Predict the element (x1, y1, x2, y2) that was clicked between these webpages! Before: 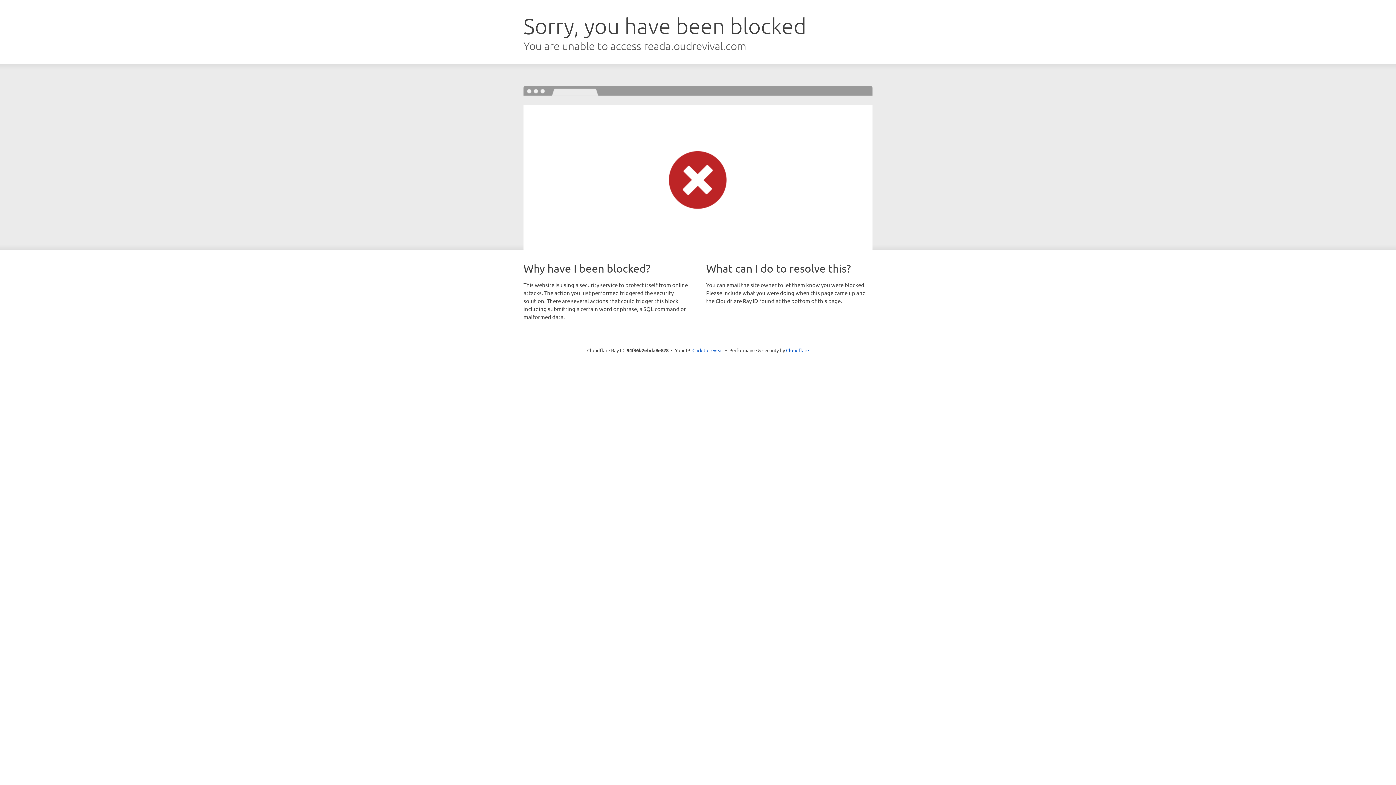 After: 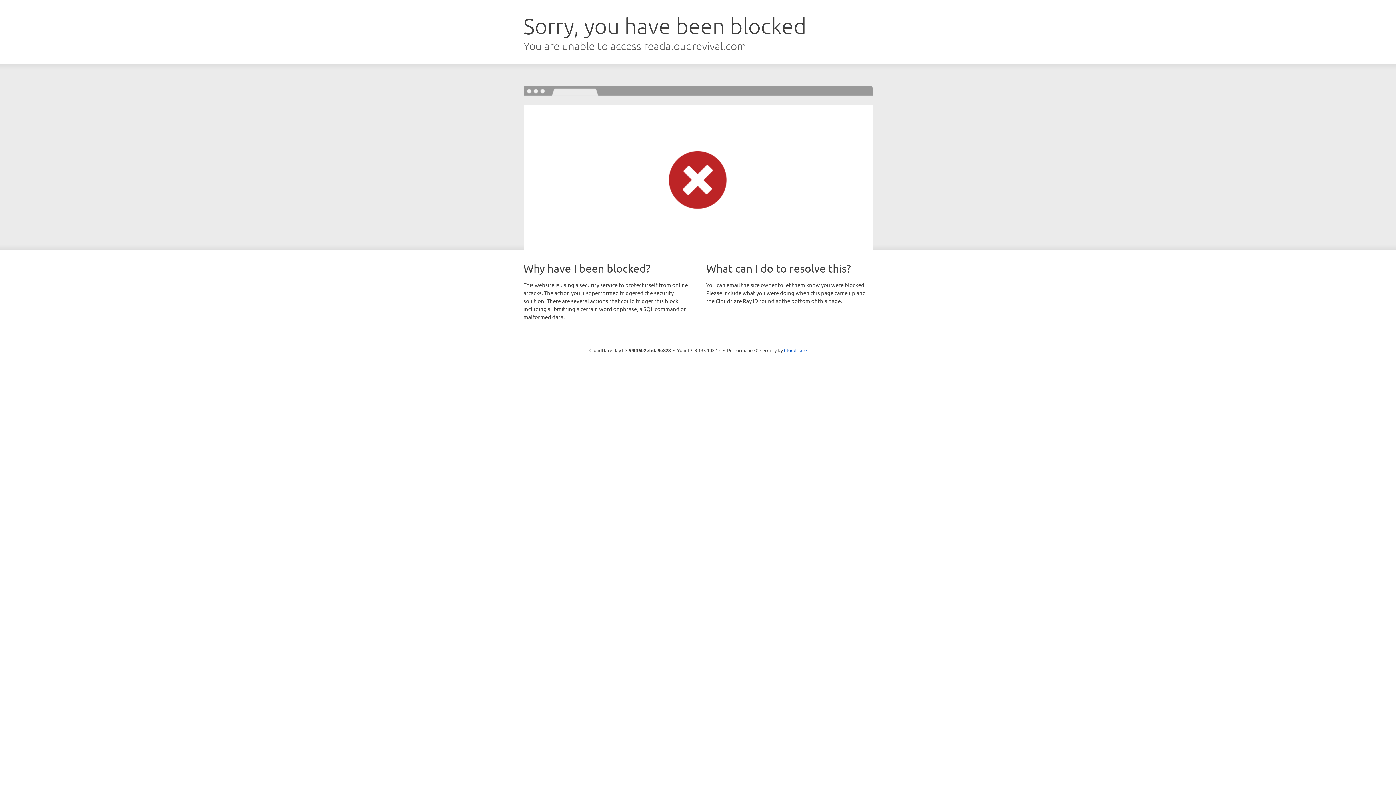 Action: bbox: (692, 346, 723, 353) label: Click to reveal